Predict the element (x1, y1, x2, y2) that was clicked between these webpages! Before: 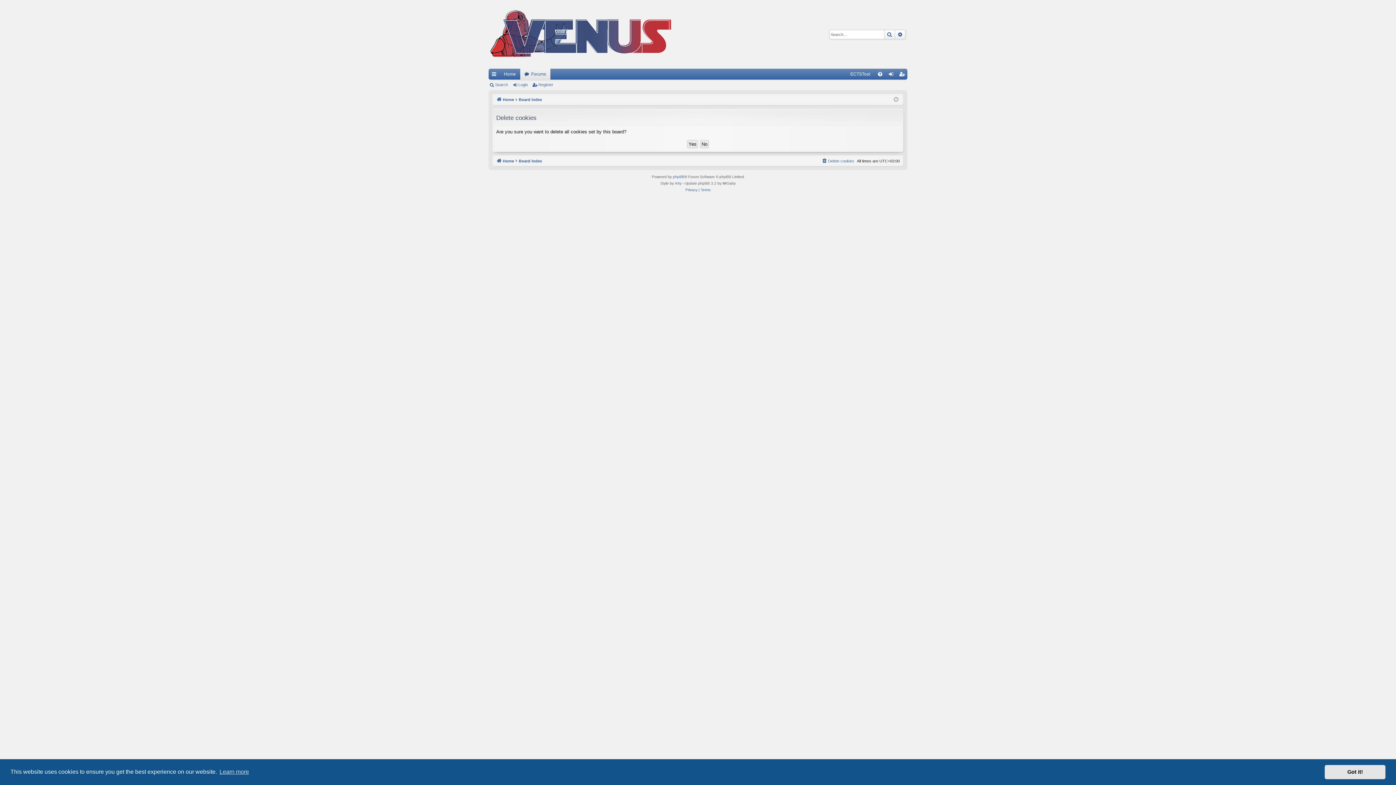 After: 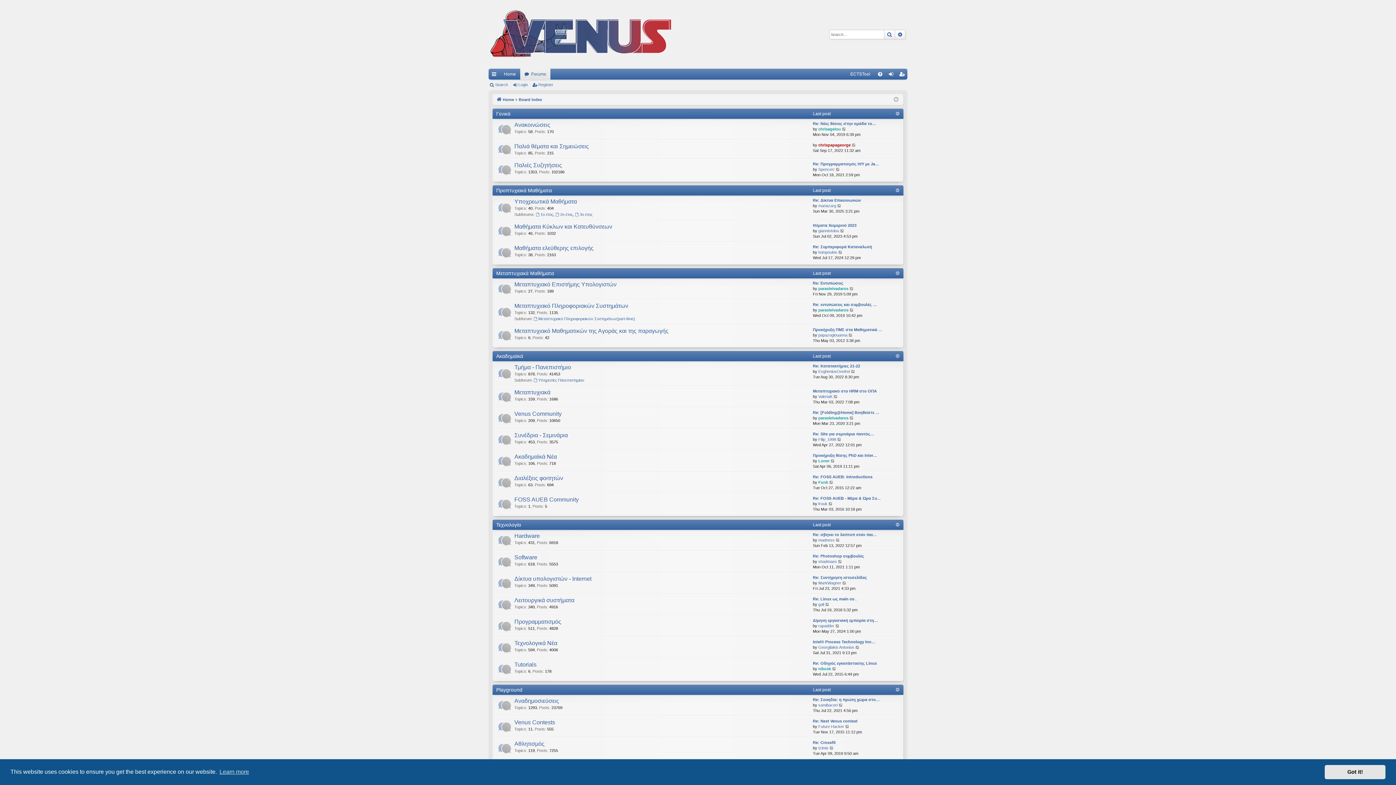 Action: label: Board index bbox: (518, 156, 542, 164)